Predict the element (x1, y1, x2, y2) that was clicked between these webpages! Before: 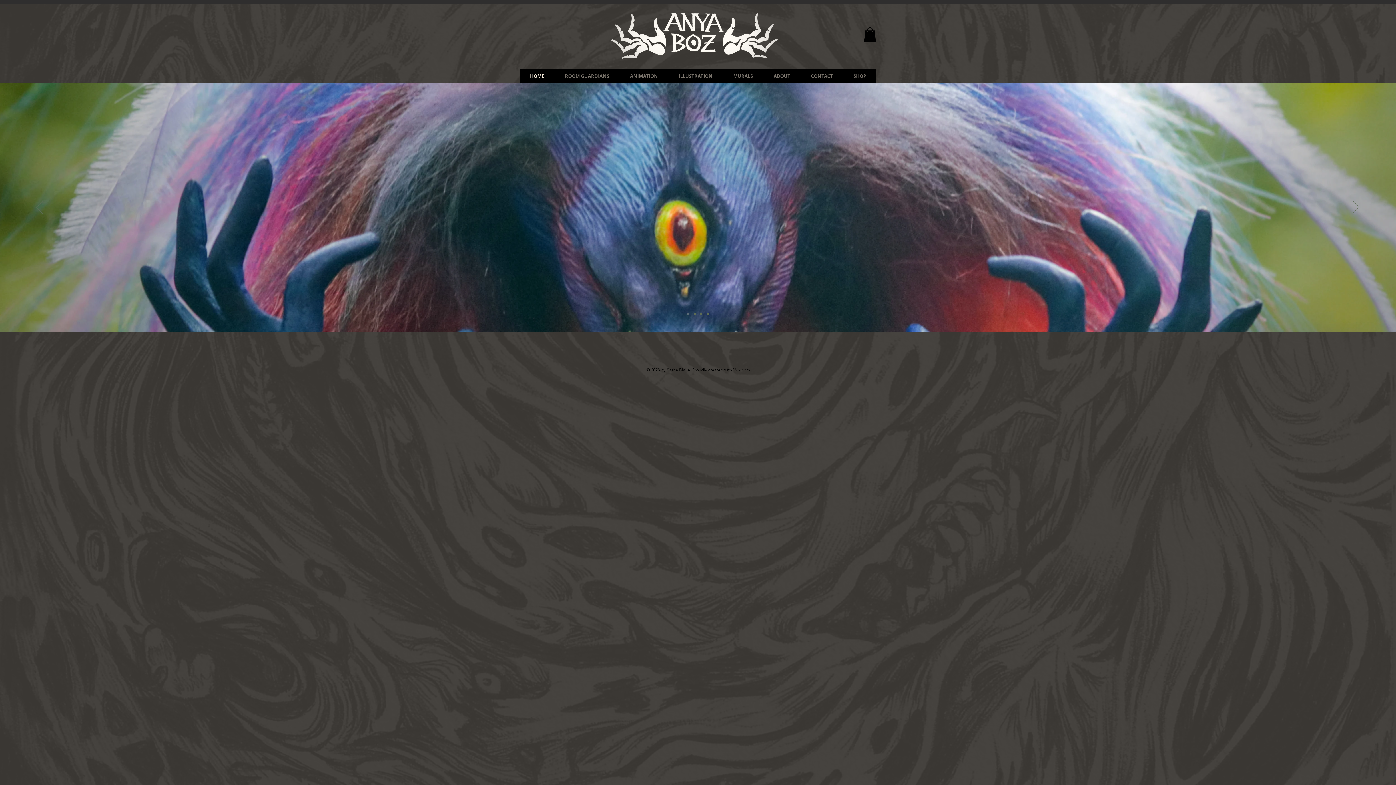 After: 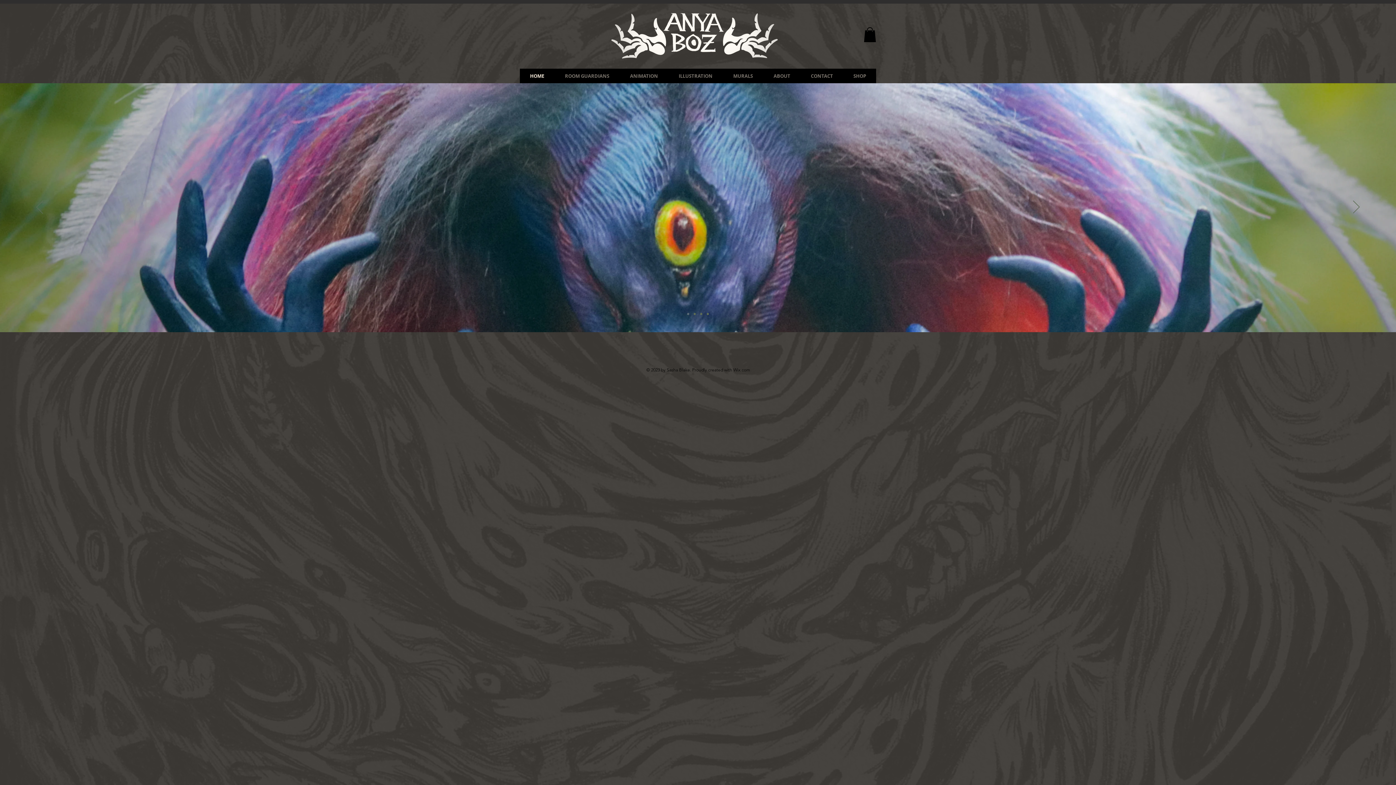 Action: label: Slide  1 bbox: (687, 313, 689, 315)